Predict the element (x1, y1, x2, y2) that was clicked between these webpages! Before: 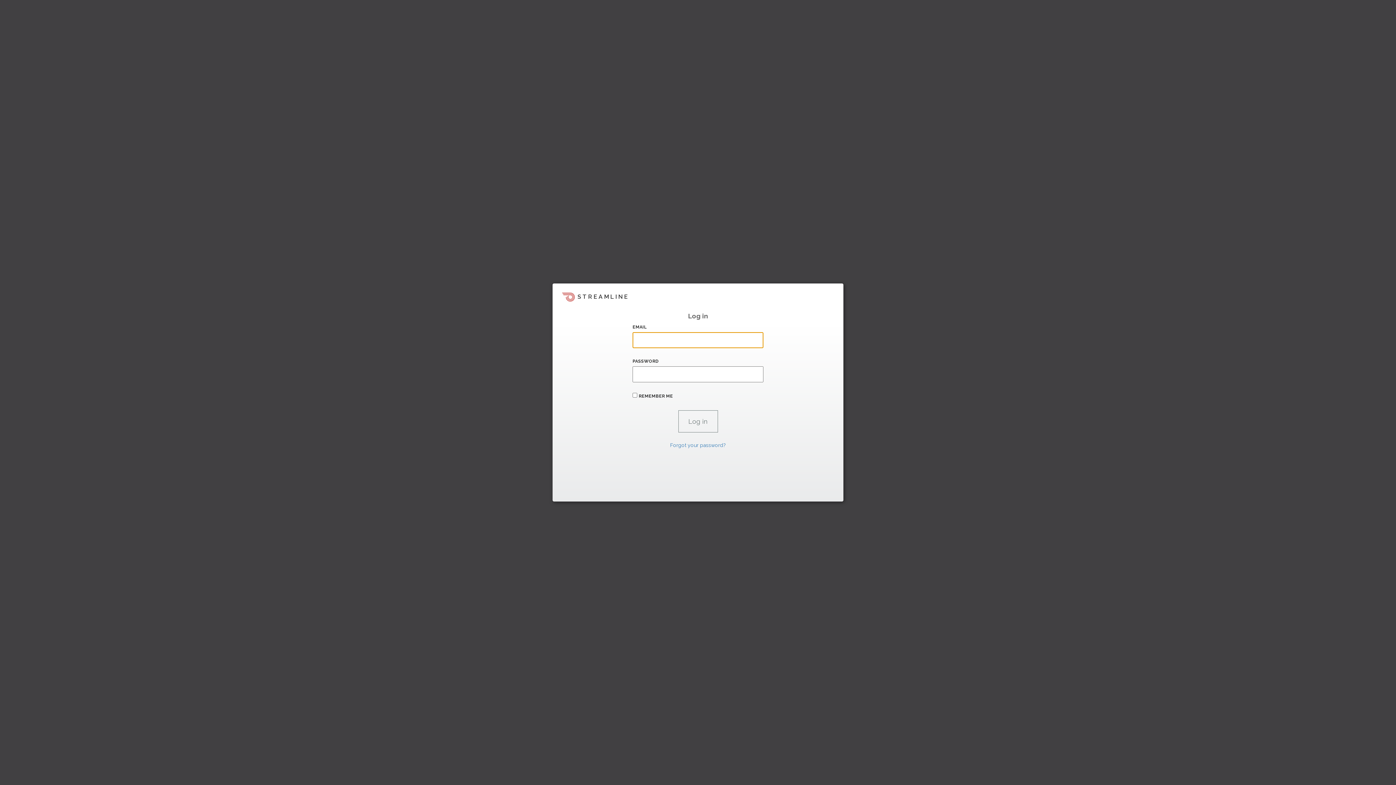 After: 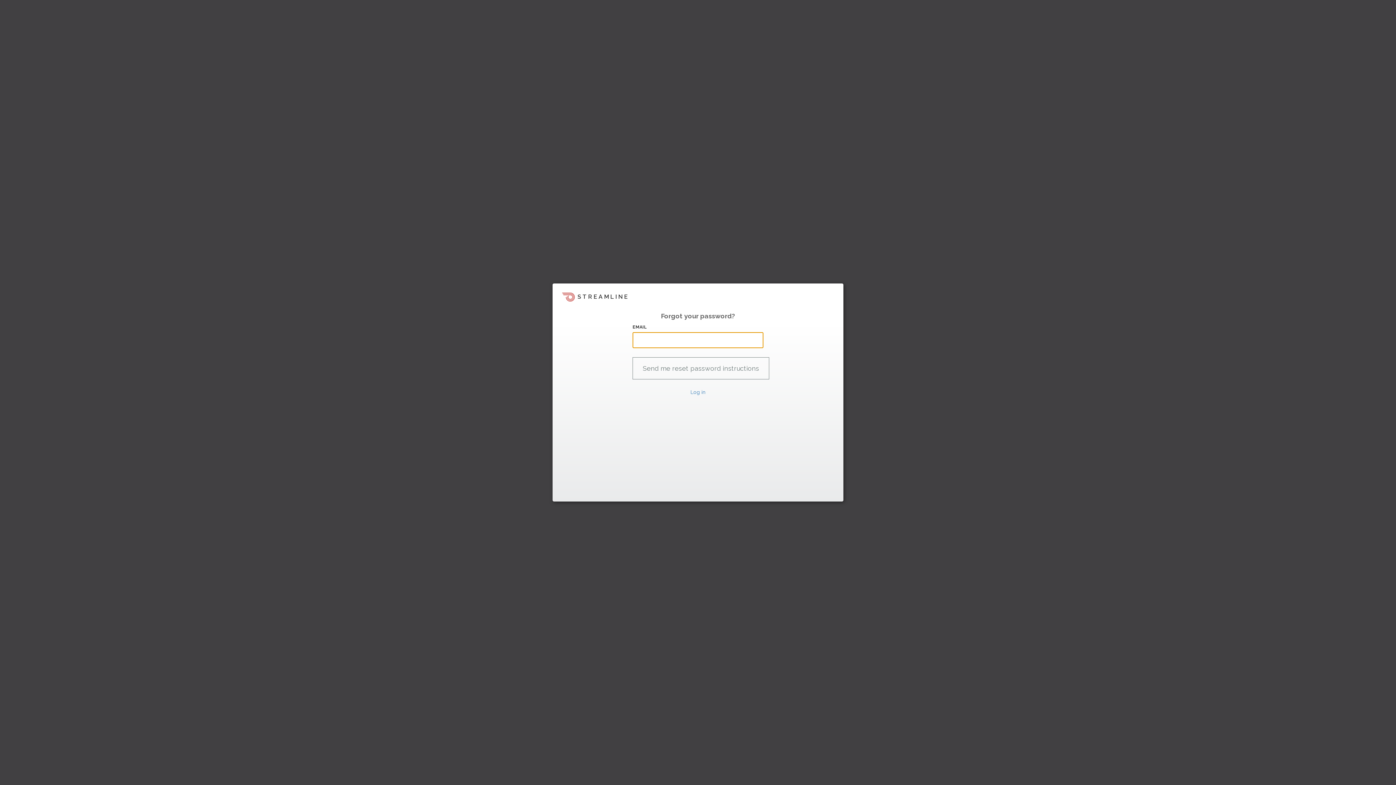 Action: bbox: (670, 442, 726, 448) label: Forgot your password?